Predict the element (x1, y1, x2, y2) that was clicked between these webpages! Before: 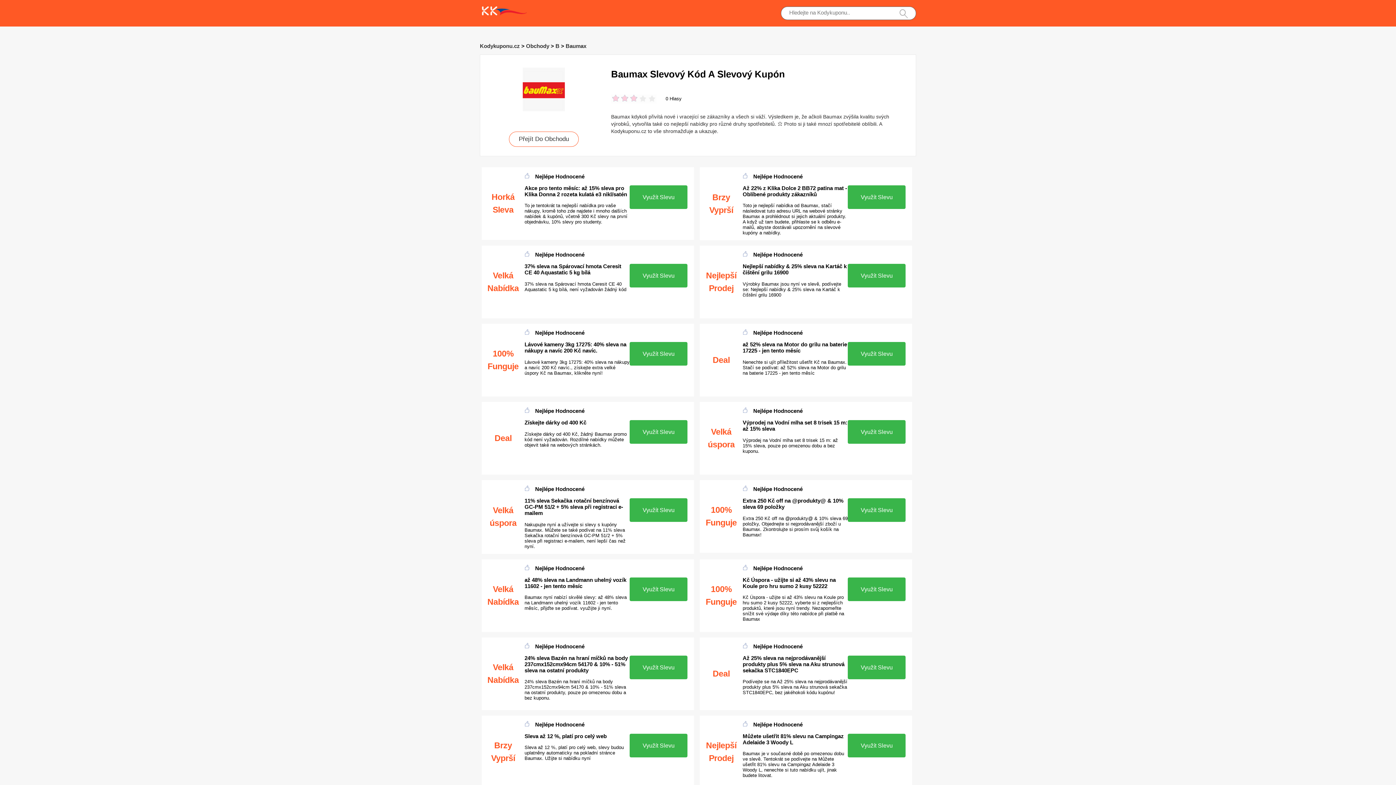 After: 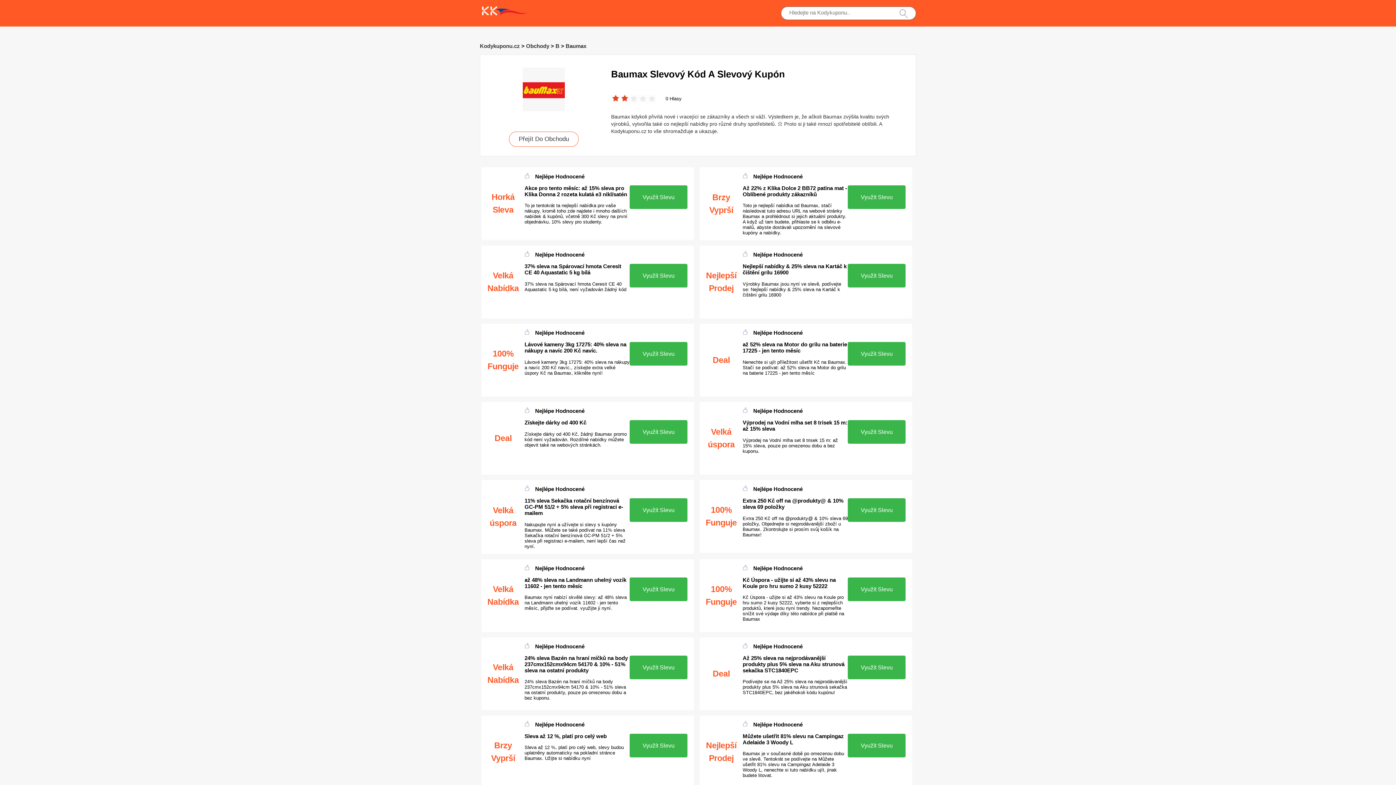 Action: bbox: (611, 94, 629, 103)